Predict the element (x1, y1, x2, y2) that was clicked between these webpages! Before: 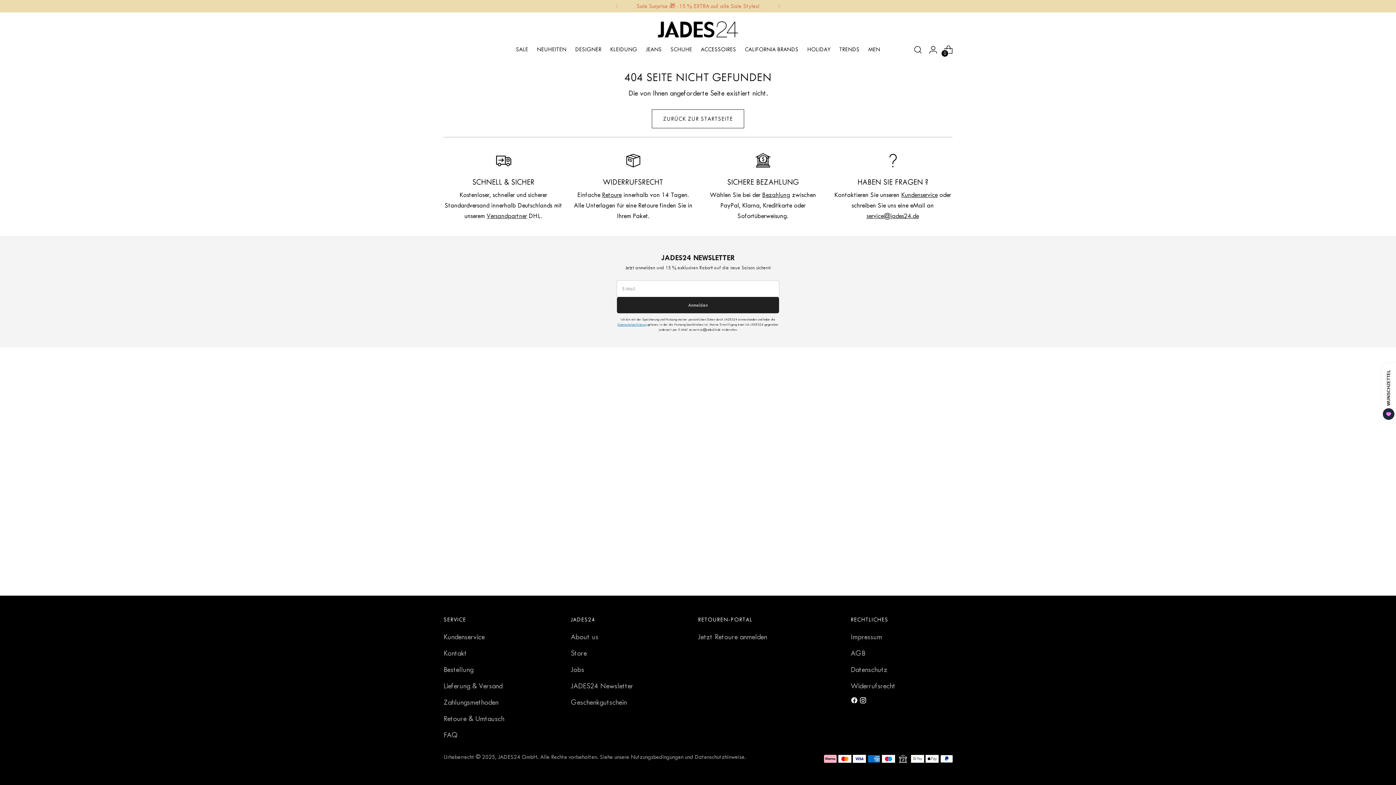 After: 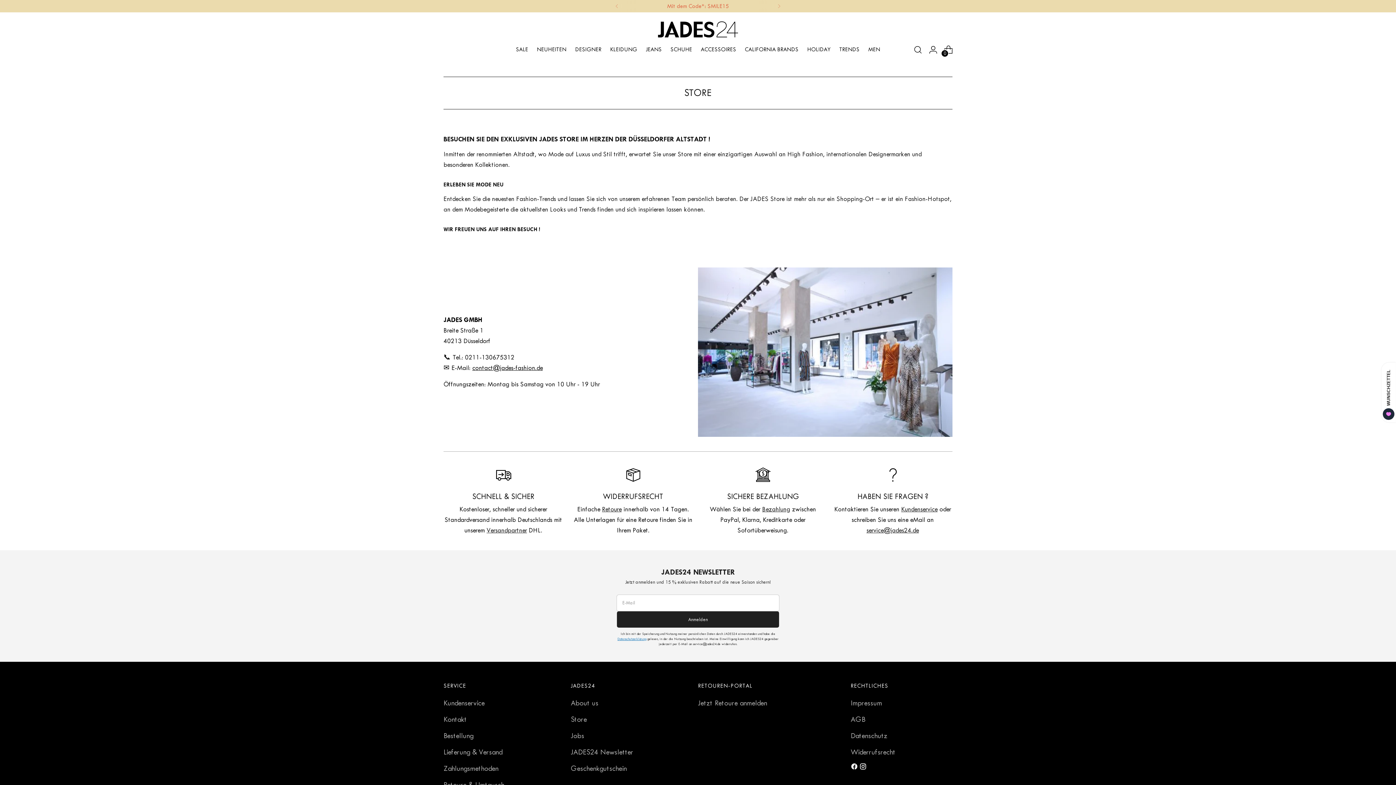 Action: label: Store bbox: (570, 649, 586, 657)